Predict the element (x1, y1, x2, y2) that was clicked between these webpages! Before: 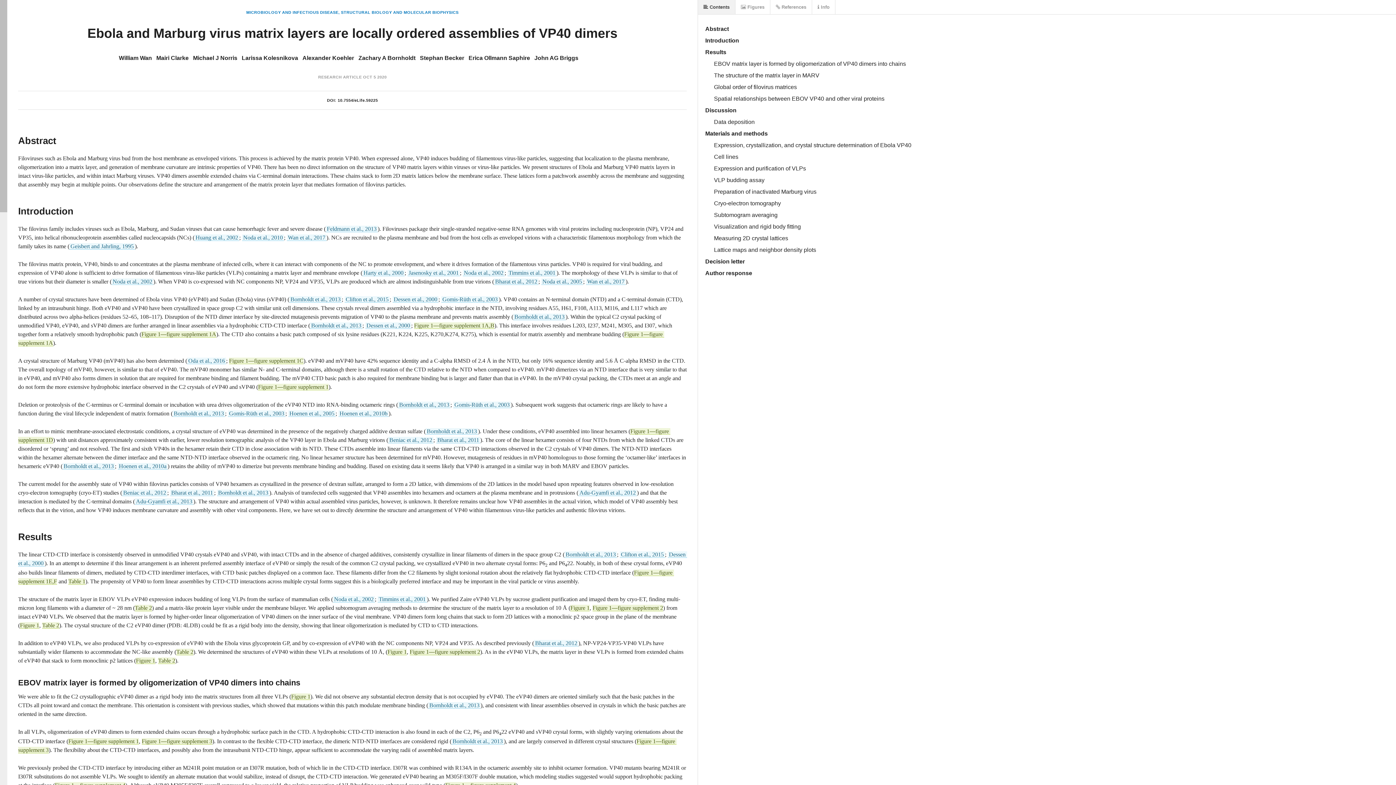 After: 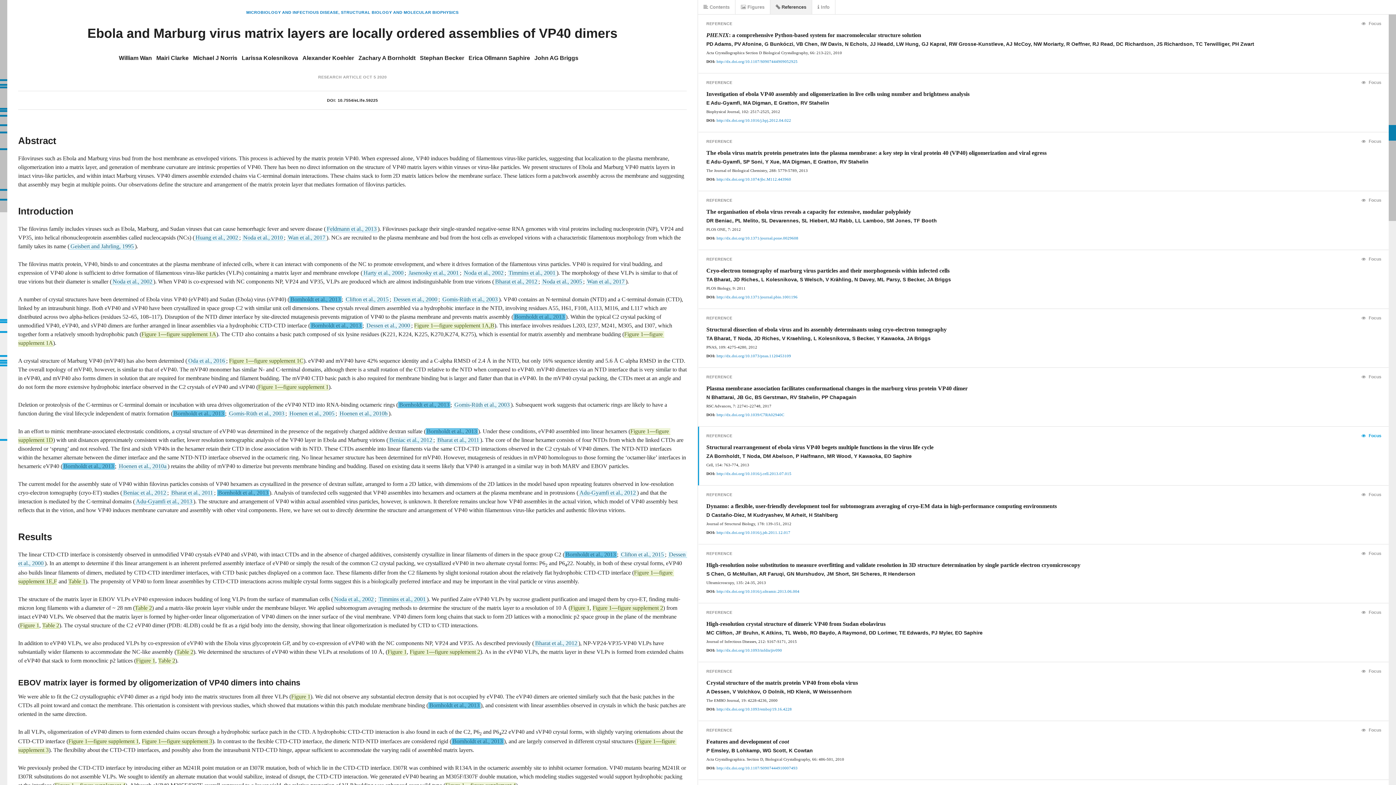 Action: bbox: (310, 322, 362, 329) label: Bornholdt et al., 2013